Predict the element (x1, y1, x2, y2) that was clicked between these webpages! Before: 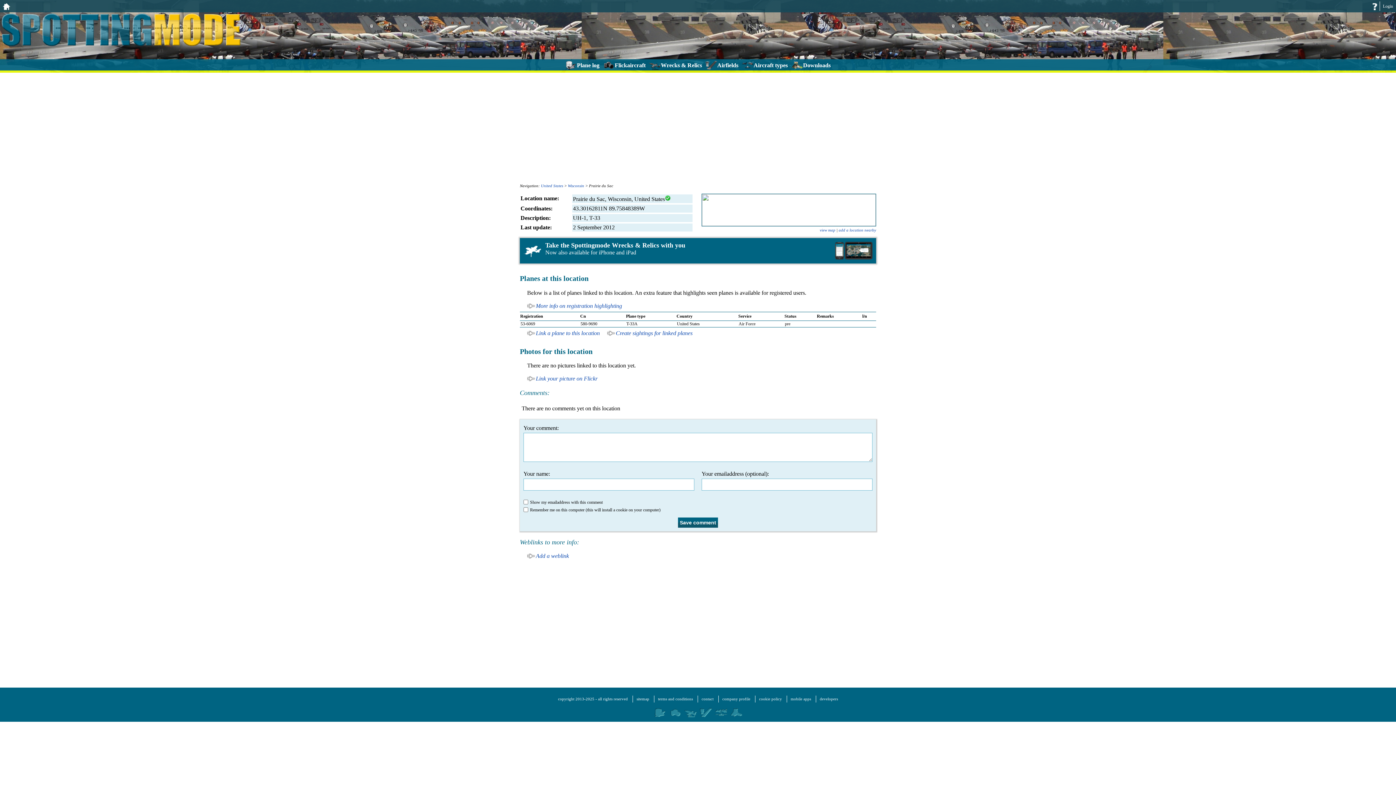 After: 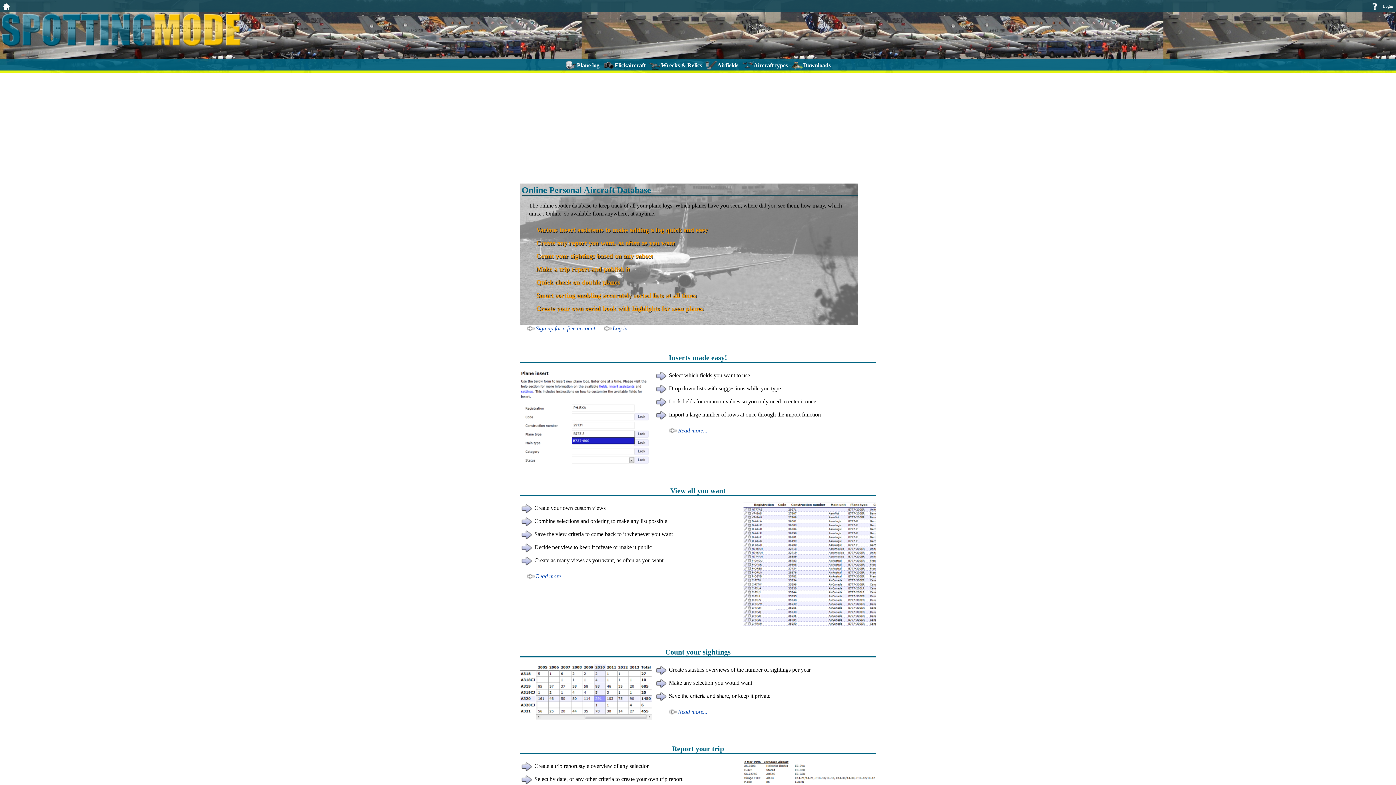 Action: bbox: (654, 708, 666, 717)